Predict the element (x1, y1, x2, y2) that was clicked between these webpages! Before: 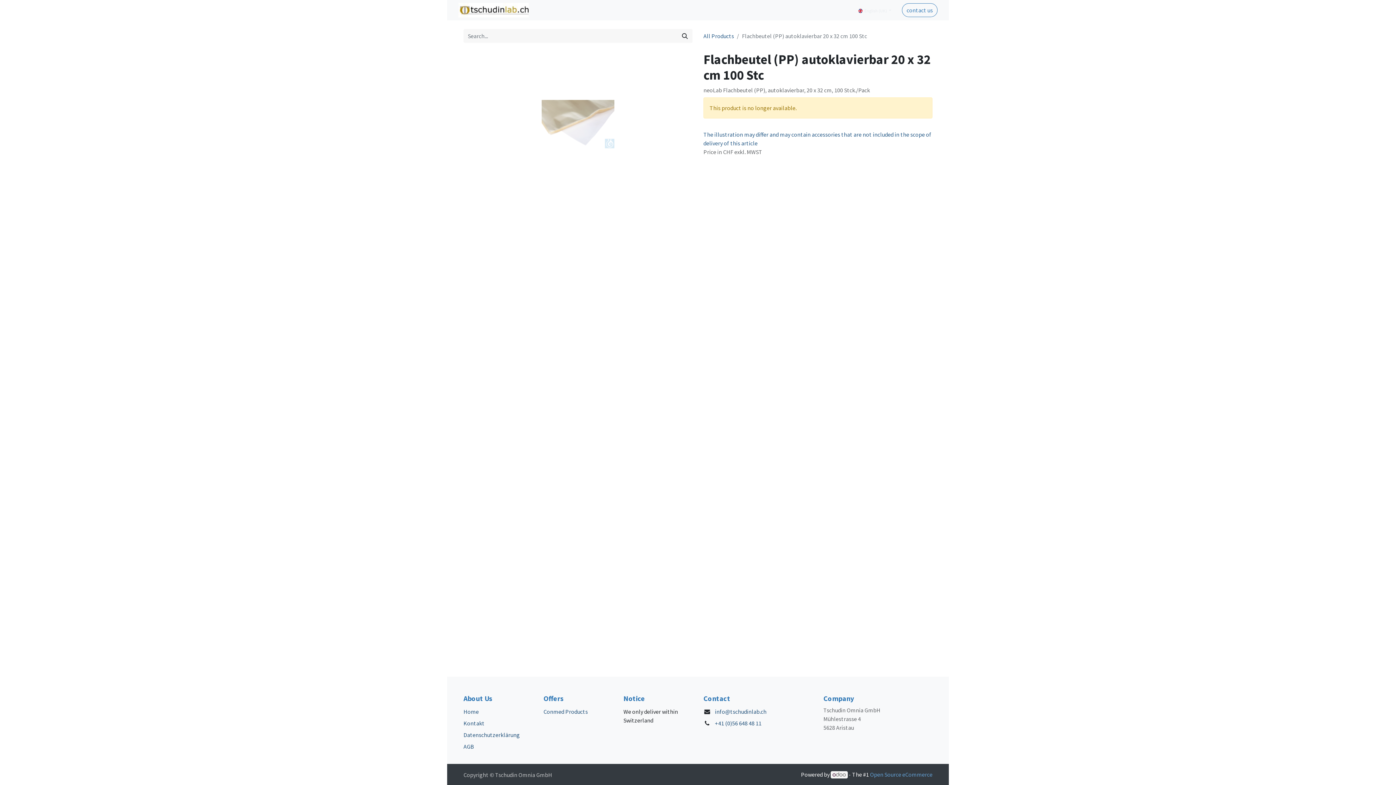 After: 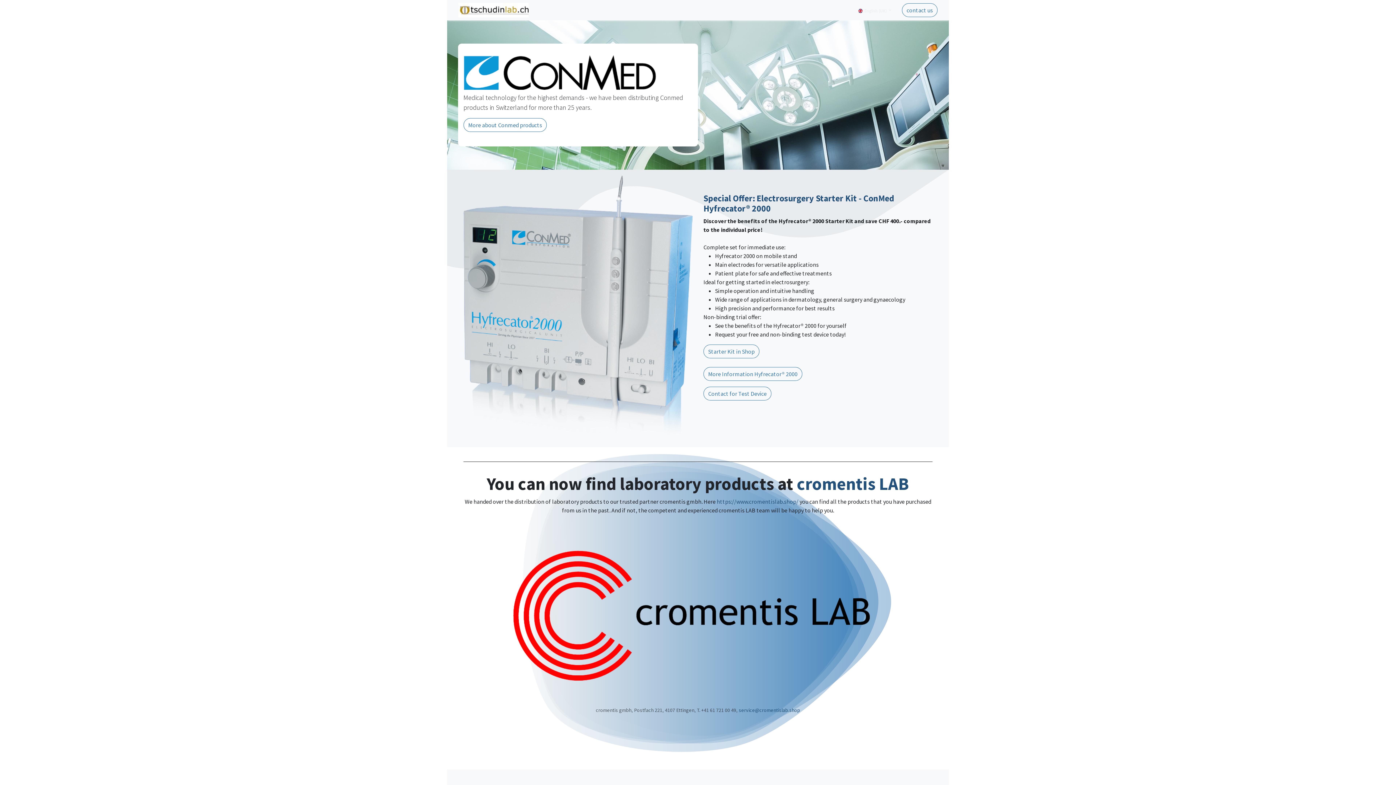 Action: bbox: (458, 2, 528, 17)